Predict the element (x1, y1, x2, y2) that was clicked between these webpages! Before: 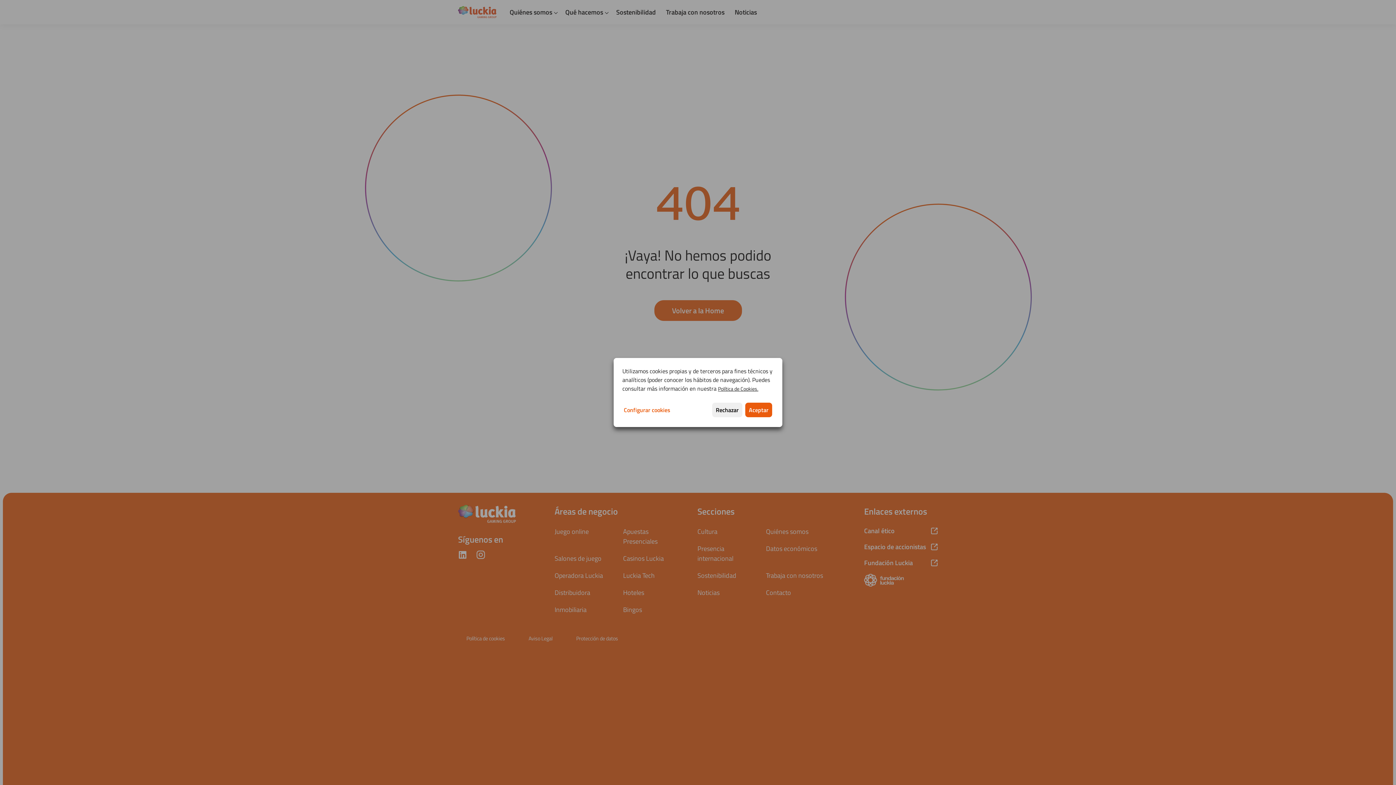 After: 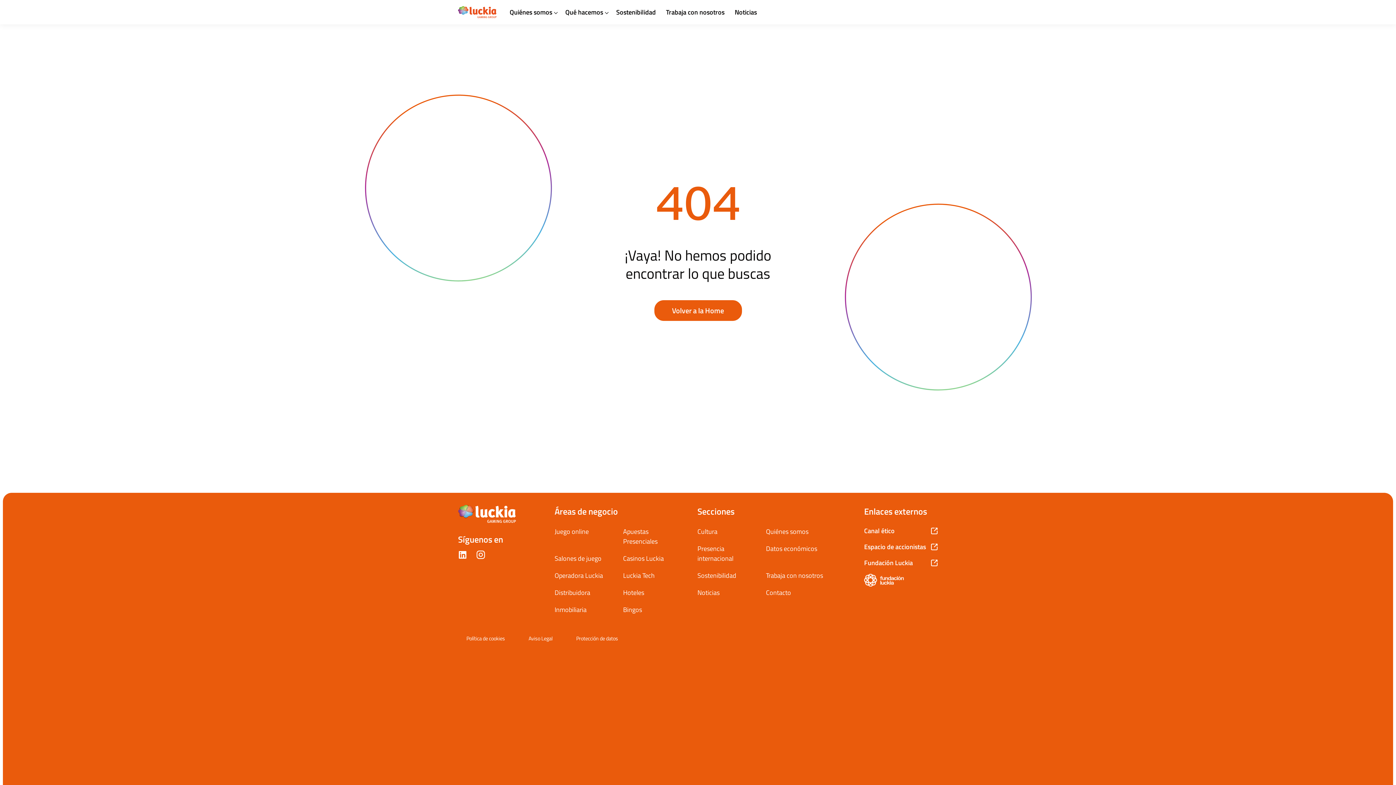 Action: bbox: (712, 402, 742, 417) label: Rechazar